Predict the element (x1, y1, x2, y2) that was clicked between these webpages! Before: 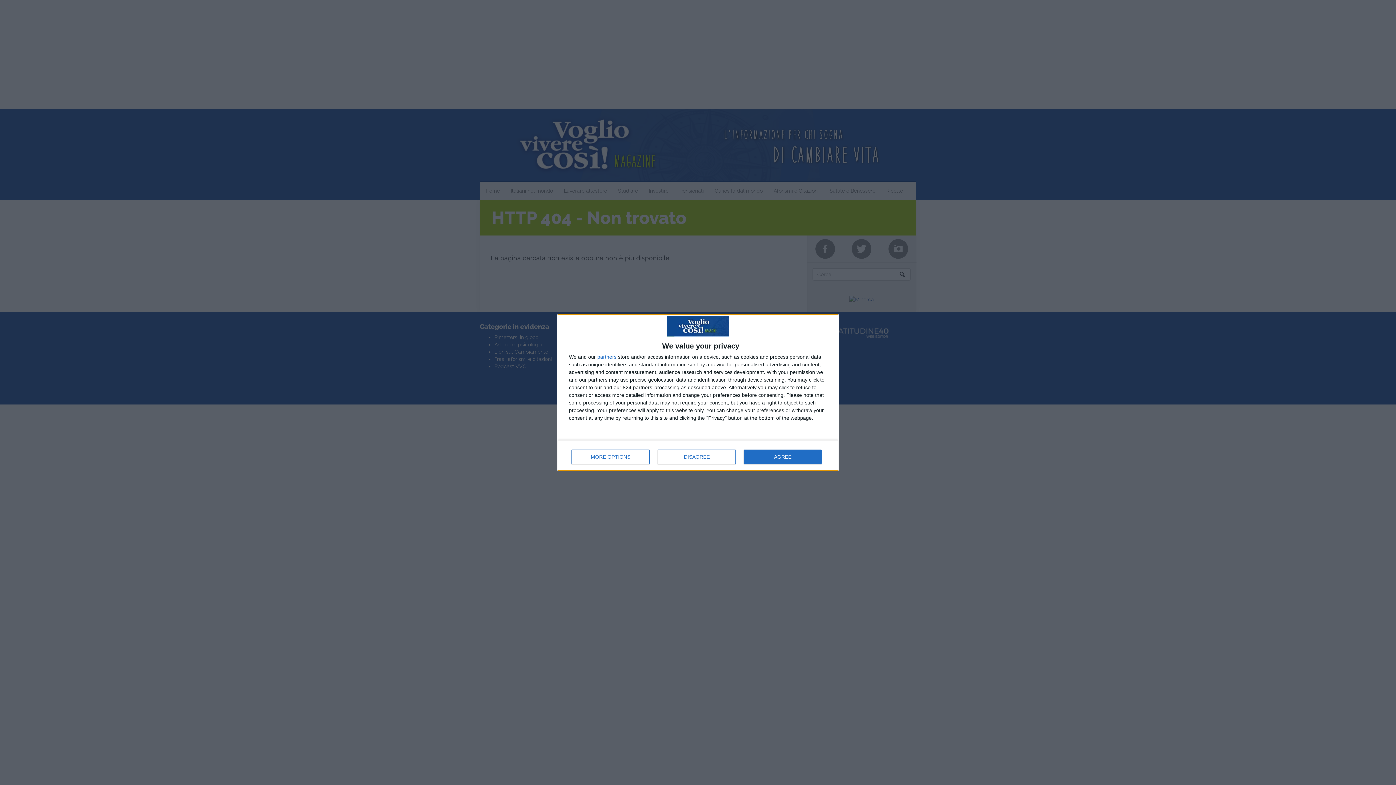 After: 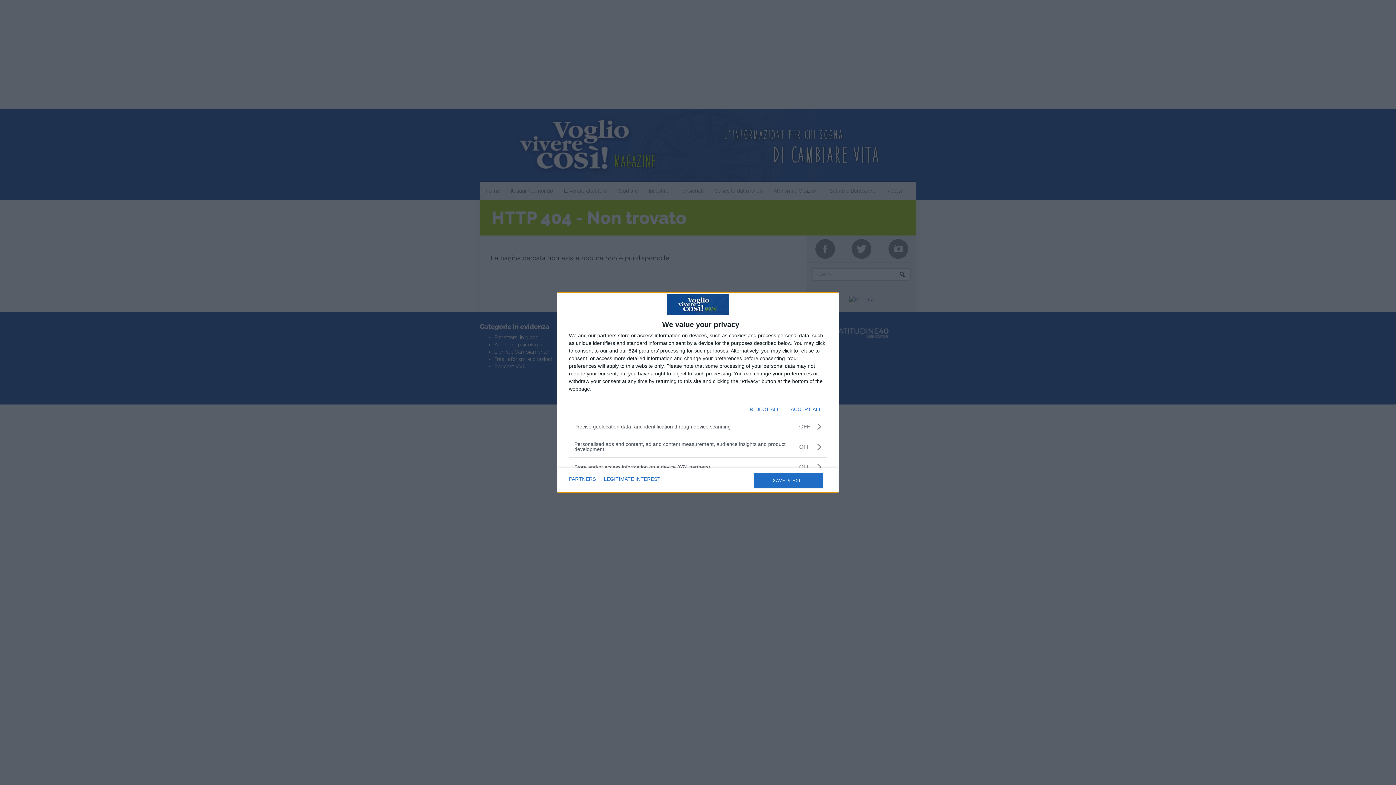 Action: bbox: (571, 449, 649, 464) label: MORE OPTIONS